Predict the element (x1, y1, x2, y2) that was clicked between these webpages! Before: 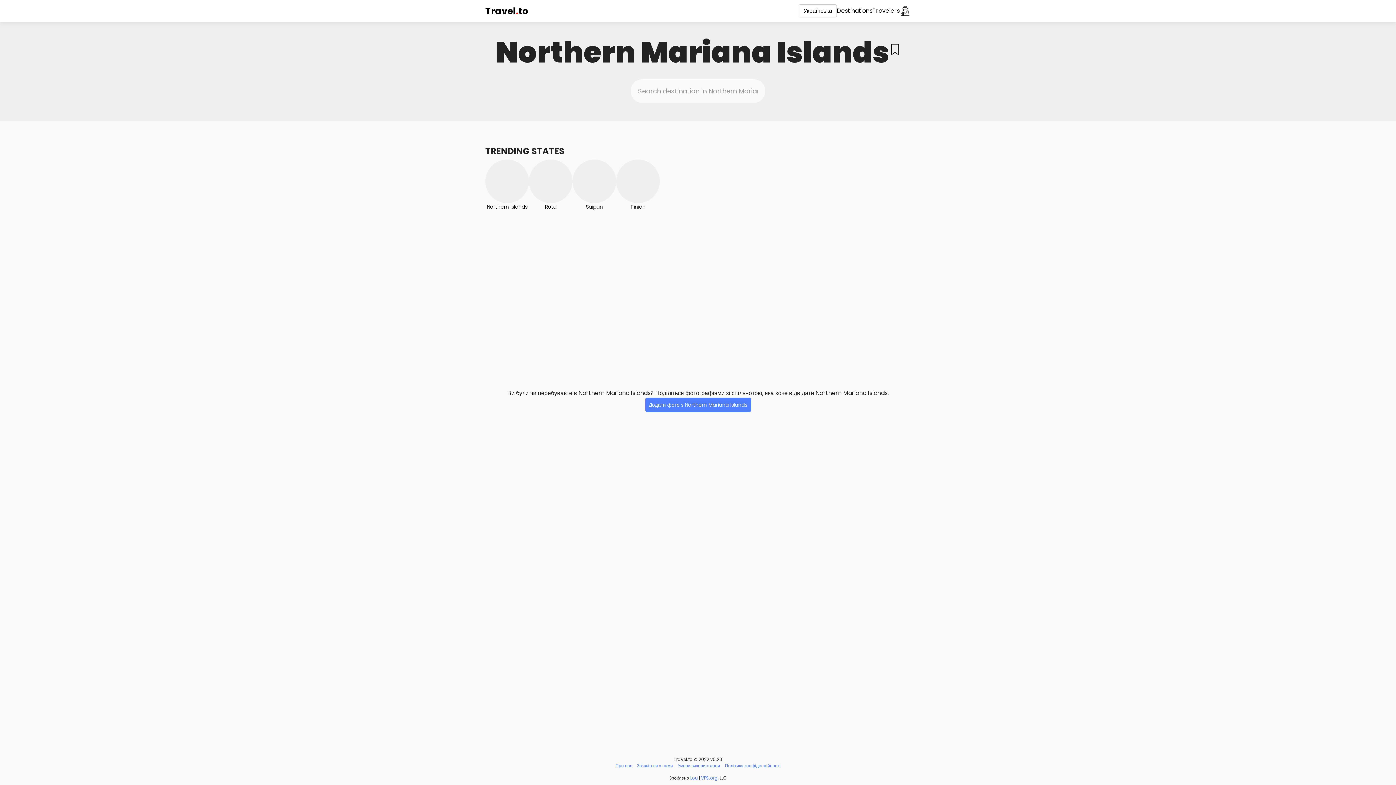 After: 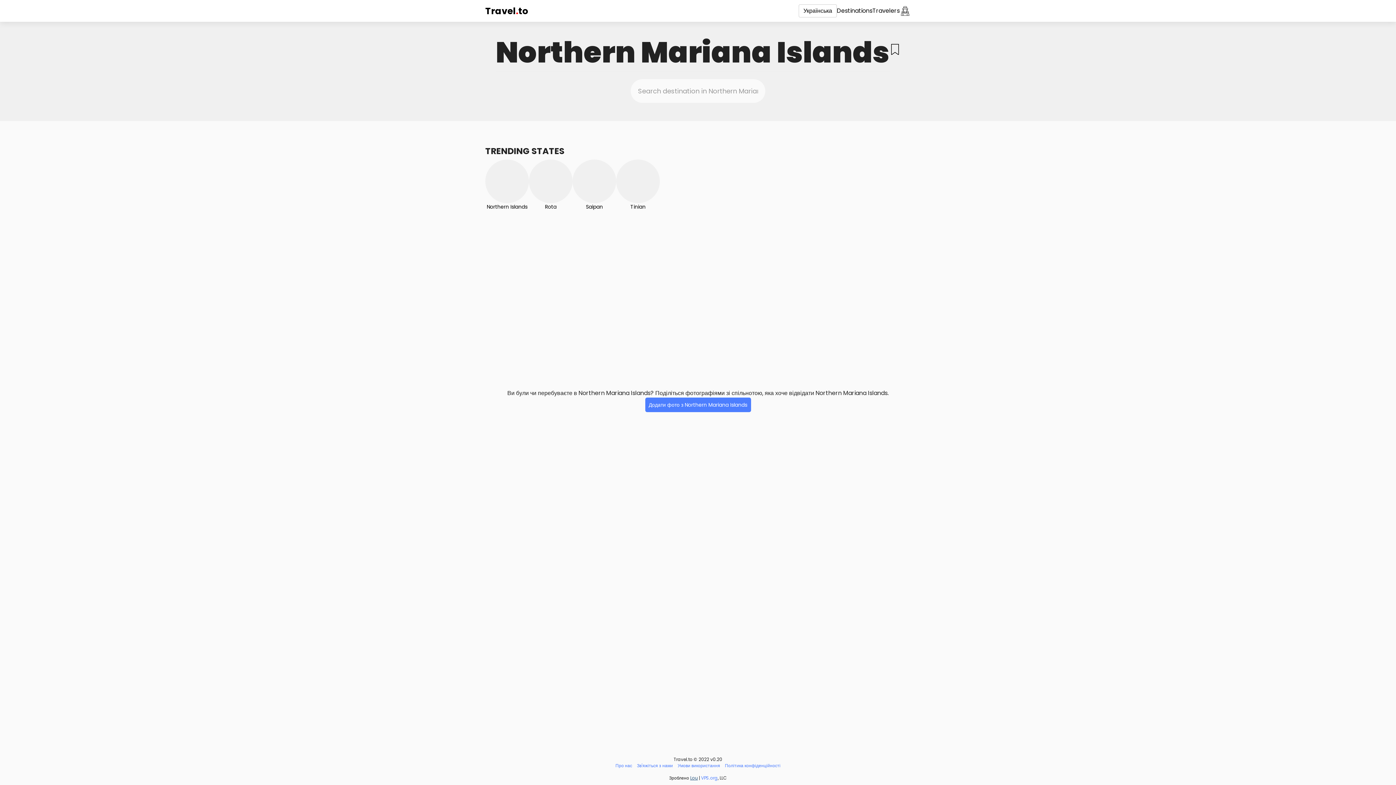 Action: label: Lou bbox: (690, 775, 698, 781)